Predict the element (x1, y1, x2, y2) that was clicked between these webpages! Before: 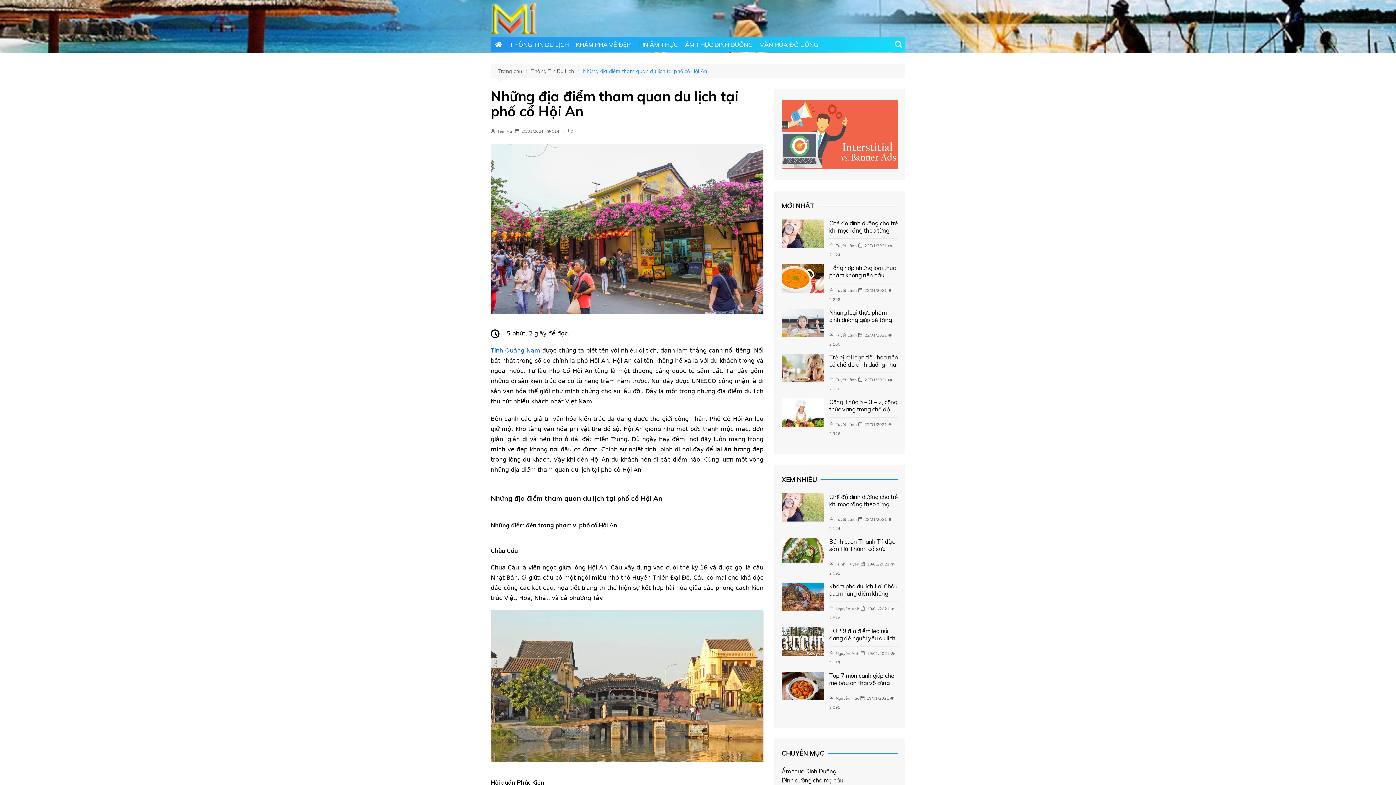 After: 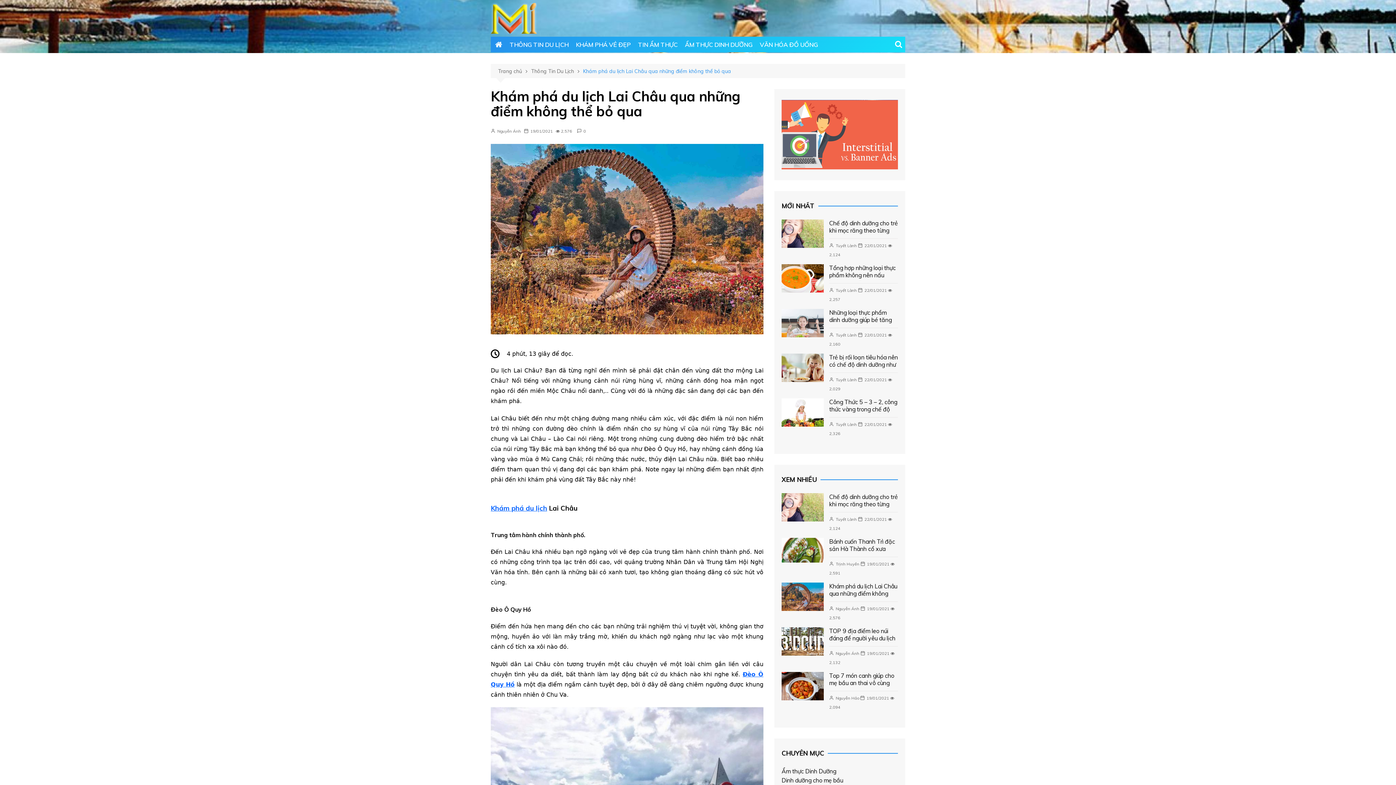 Action: bbox: (781, 582, 823, 614)